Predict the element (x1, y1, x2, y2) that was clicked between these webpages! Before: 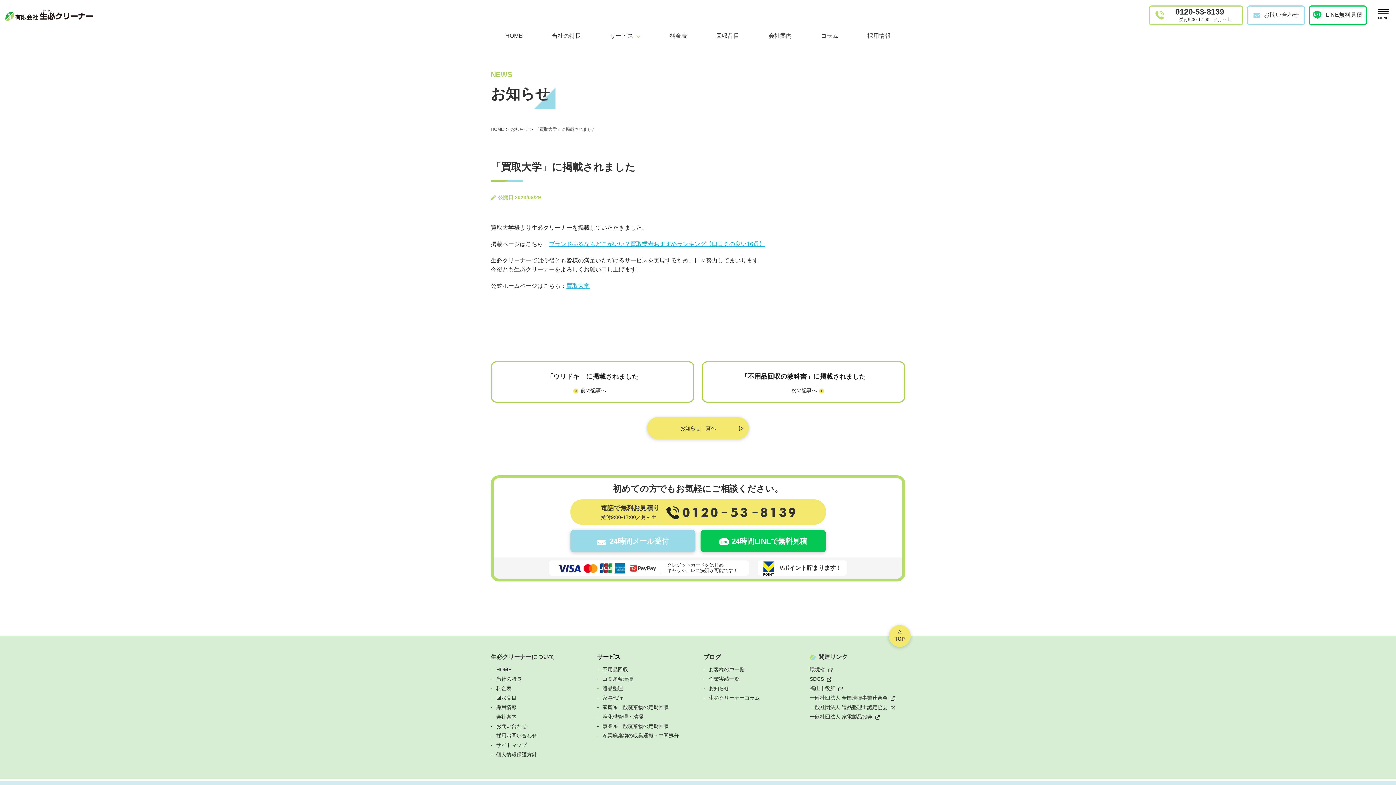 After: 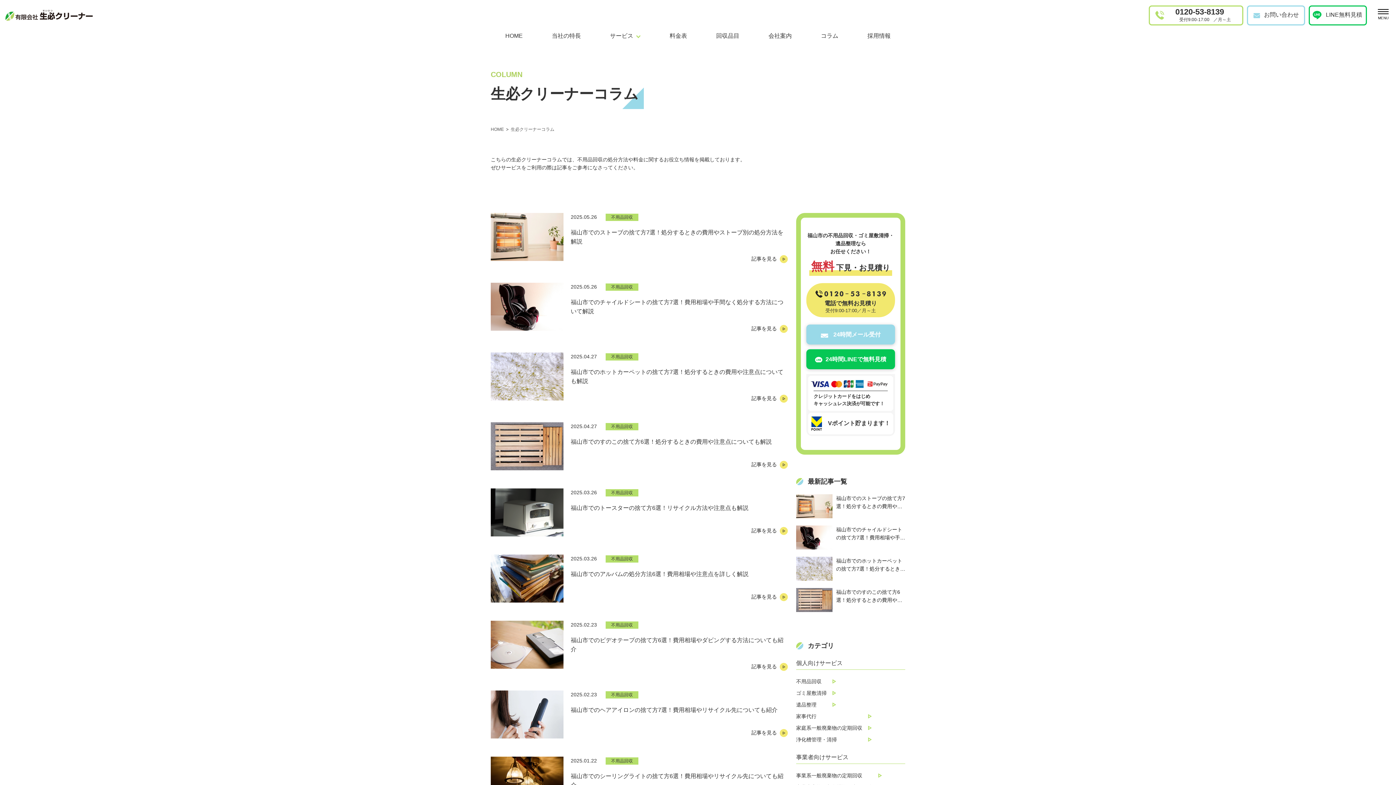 Action: bbox: (709, 695, 760, 701) label: 生必クリーナーコラム